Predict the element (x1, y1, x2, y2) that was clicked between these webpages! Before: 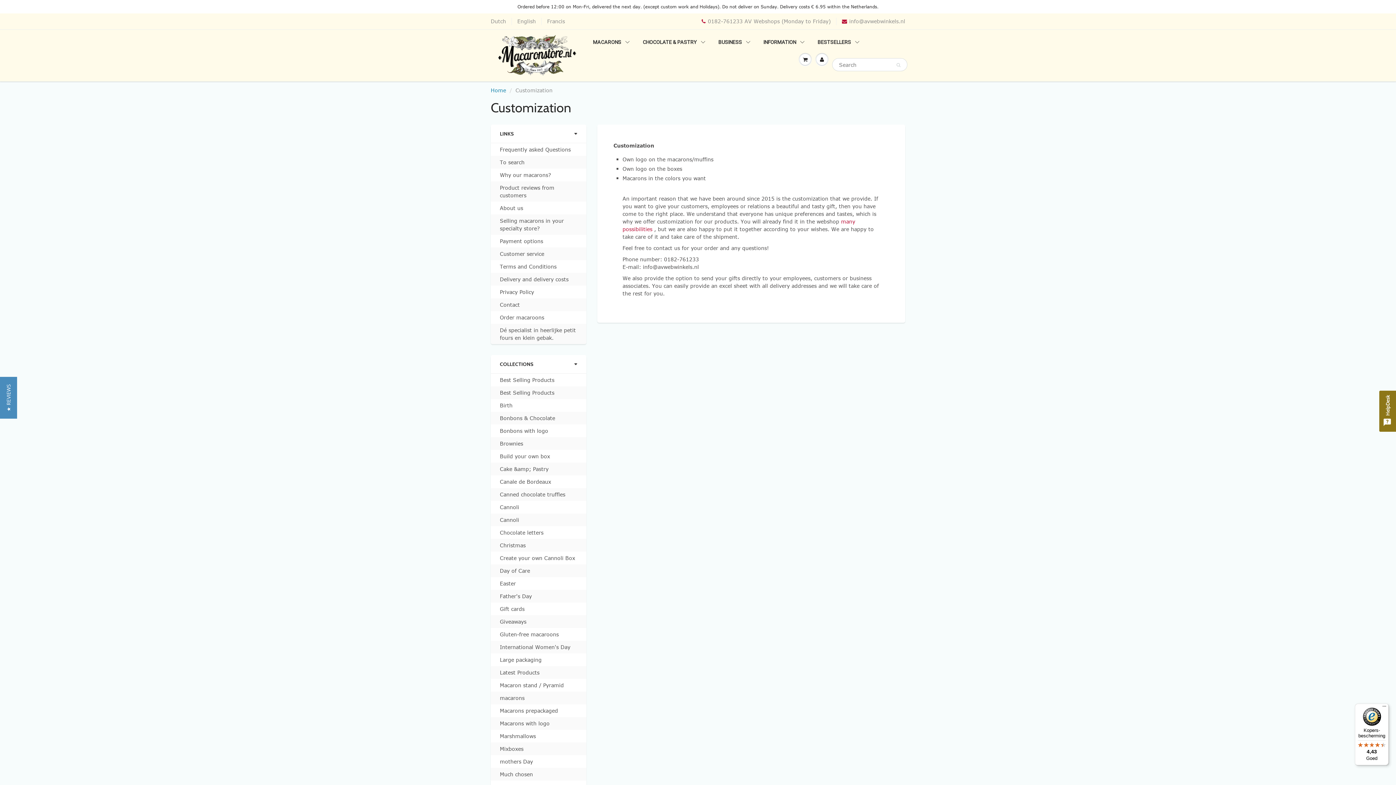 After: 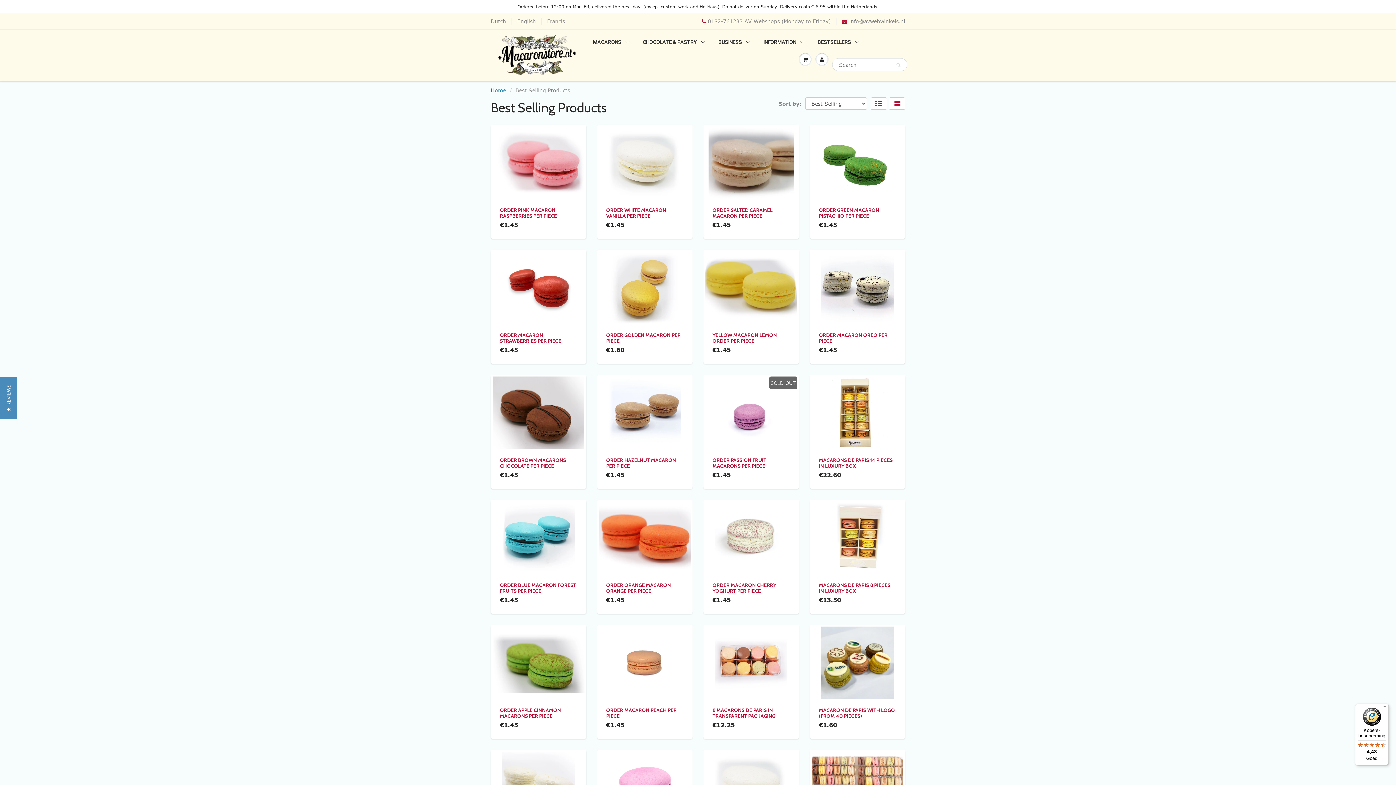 Action: label: Best Selling Products bbox: (500, 389, 554, 396)